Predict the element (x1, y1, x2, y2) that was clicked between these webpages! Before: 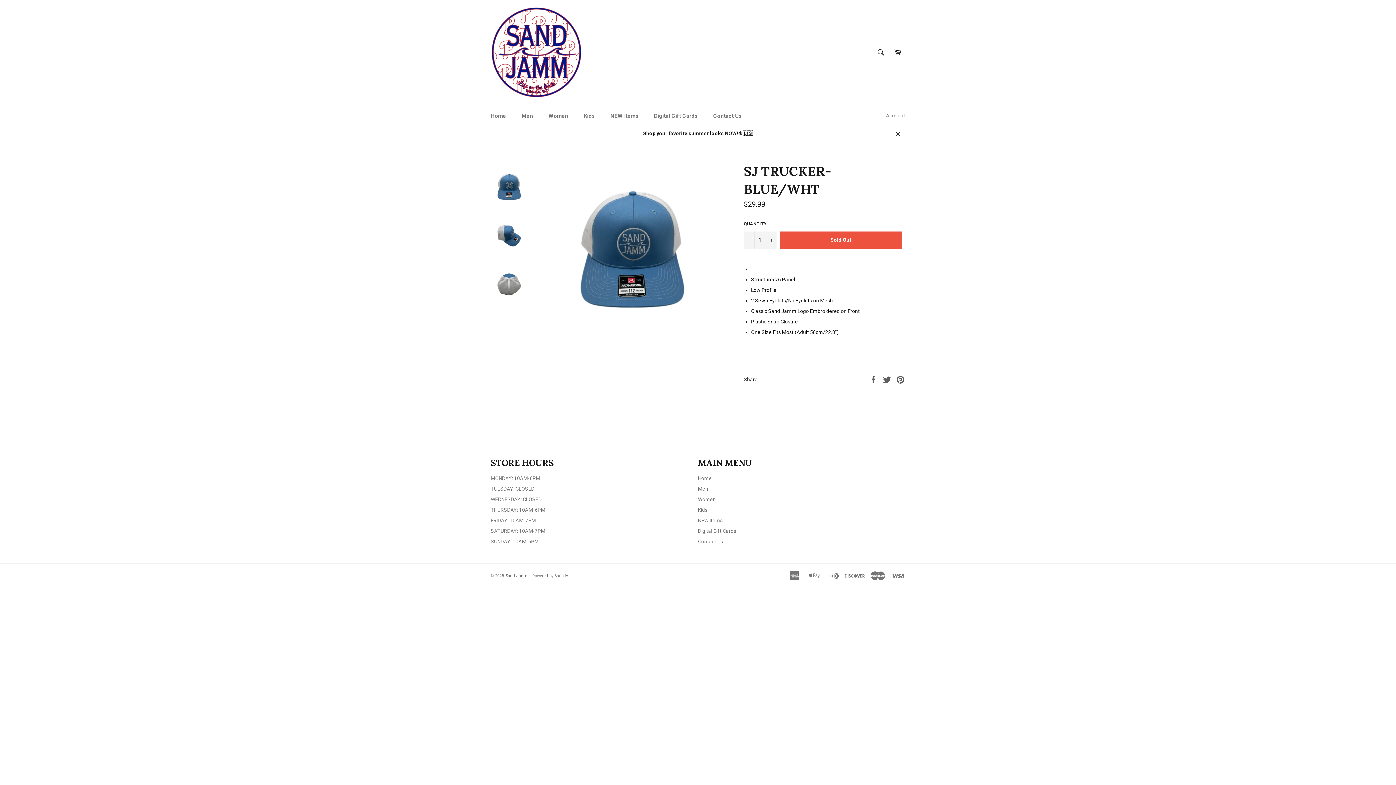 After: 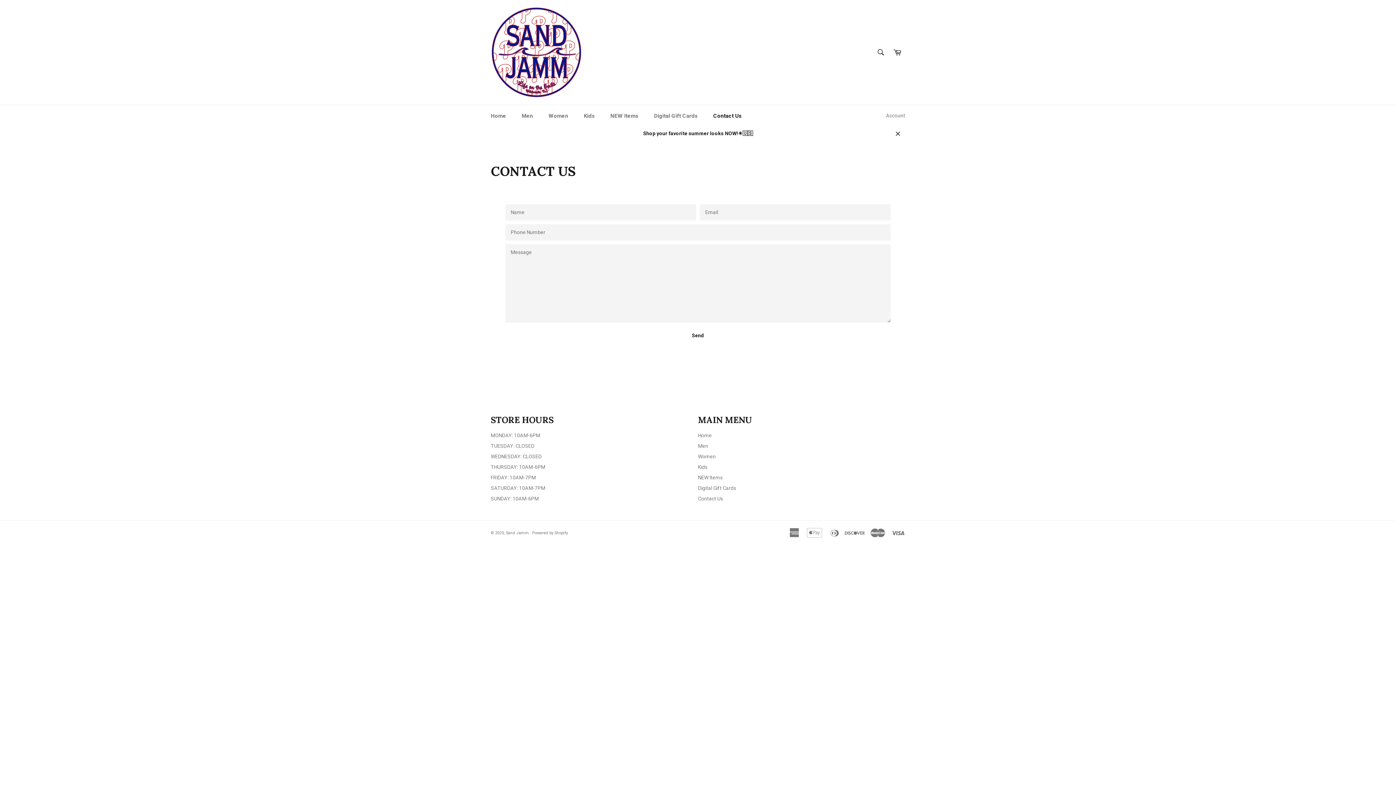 Action: label: Contact Us bbox: (706, 105, 749, 126)